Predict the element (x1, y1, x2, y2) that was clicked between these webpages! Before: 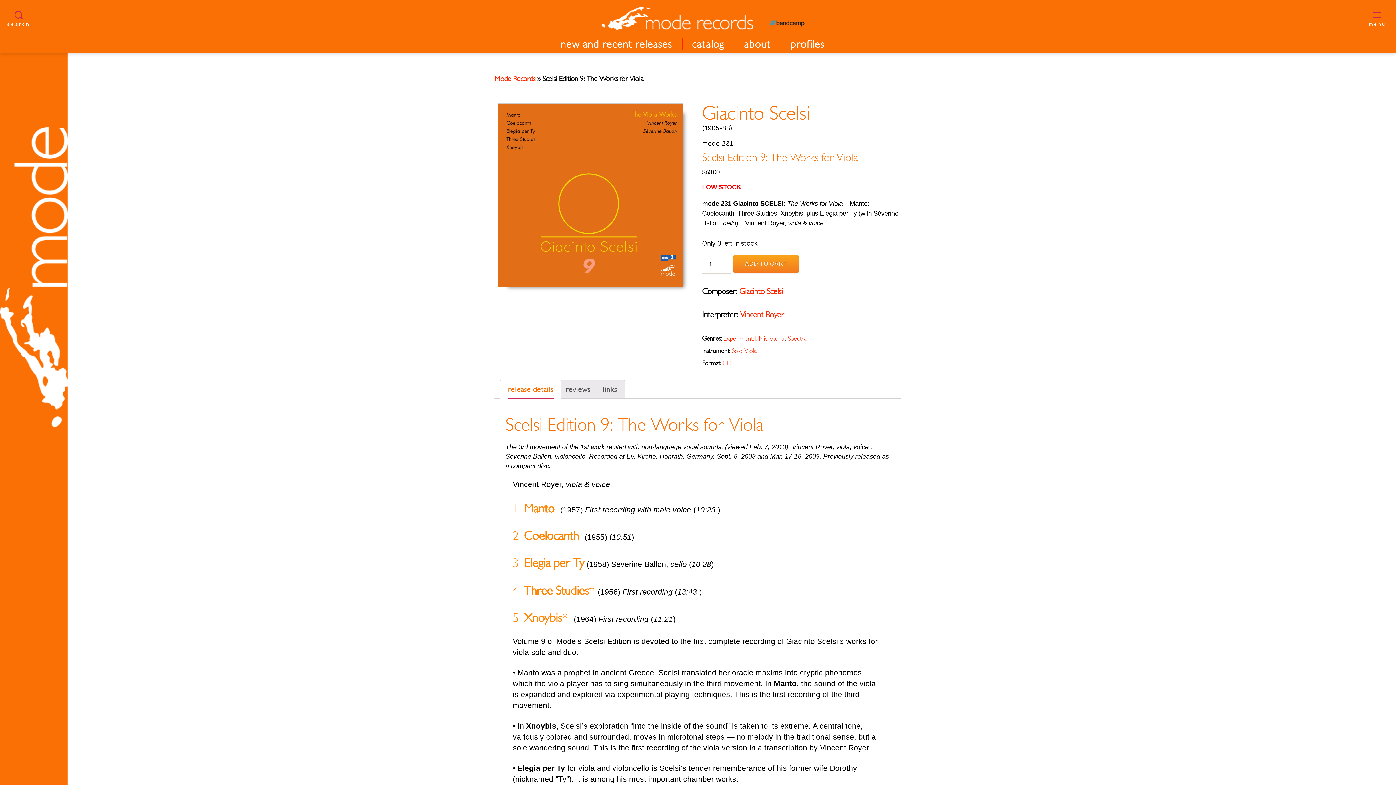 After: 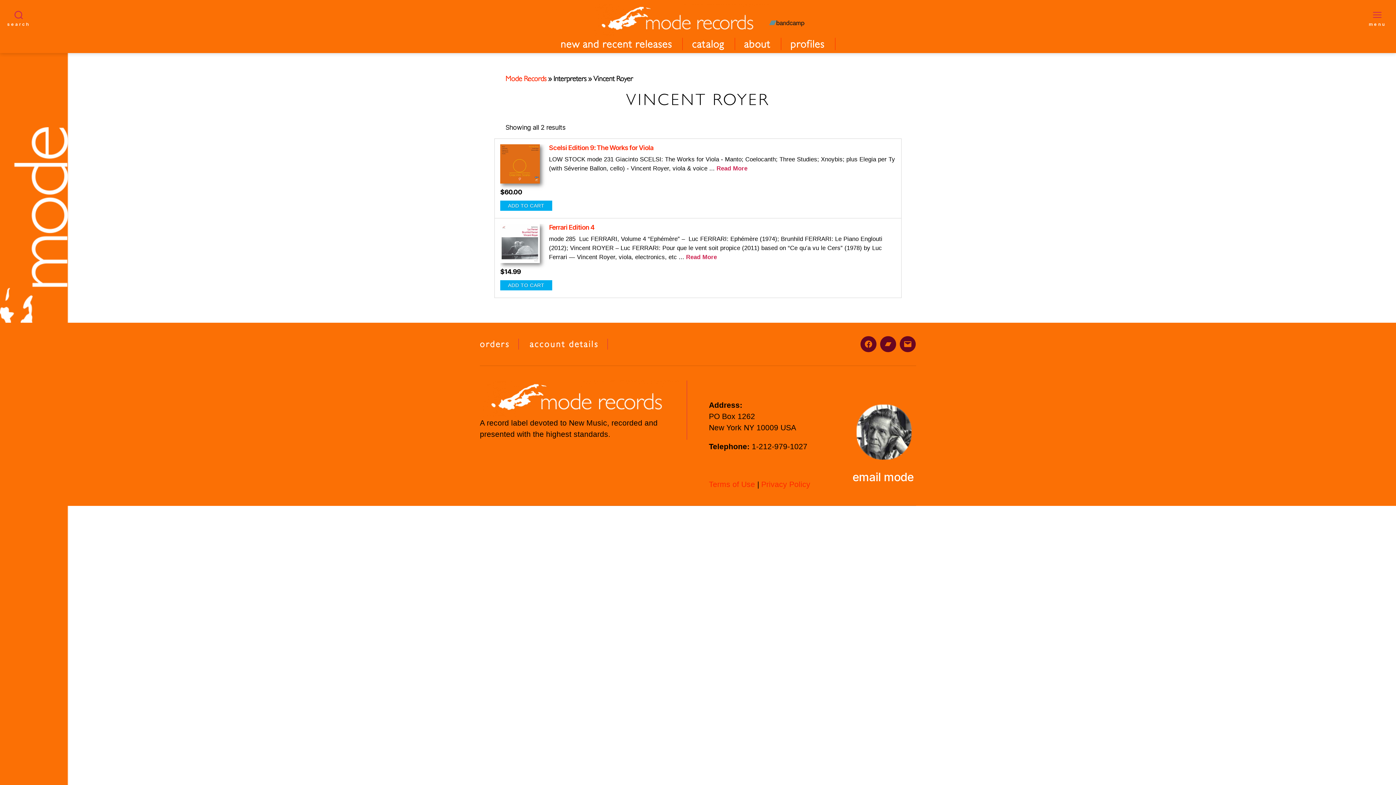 Action: bbox: (740, 309, 784, 319) label: Vincent Royer